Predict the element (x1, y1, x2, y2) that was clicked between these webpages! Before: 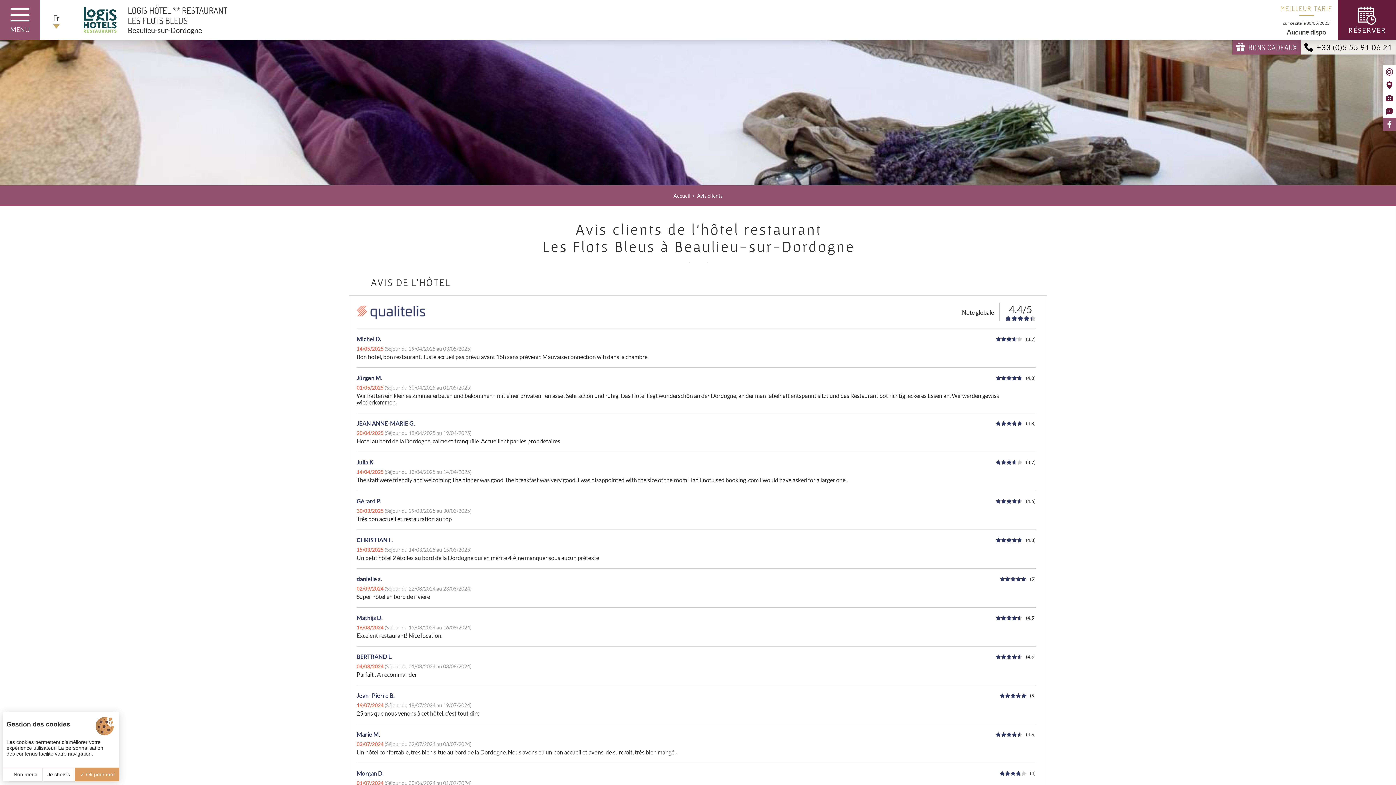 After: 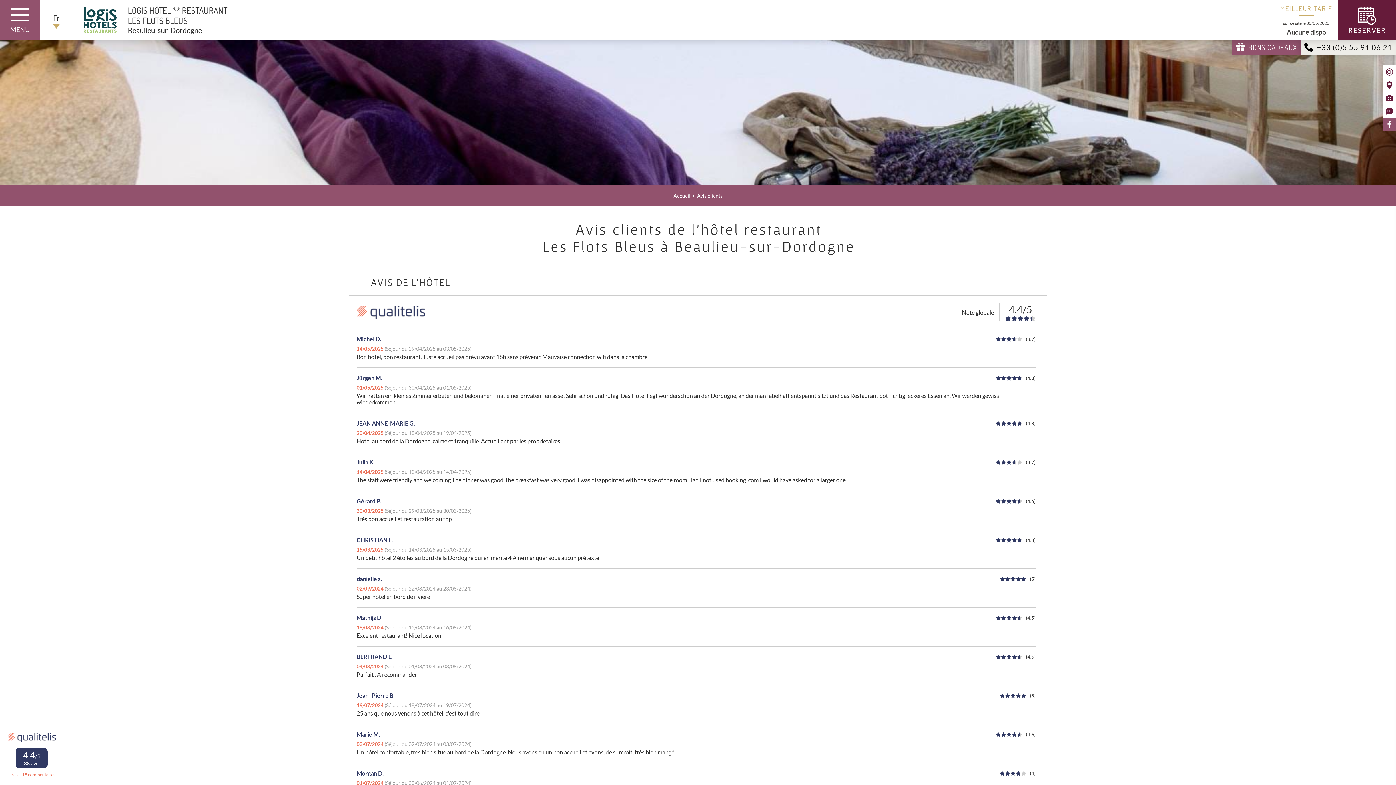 Action: bbox: (74, 768, 119, 781) label:  Ok pour moi